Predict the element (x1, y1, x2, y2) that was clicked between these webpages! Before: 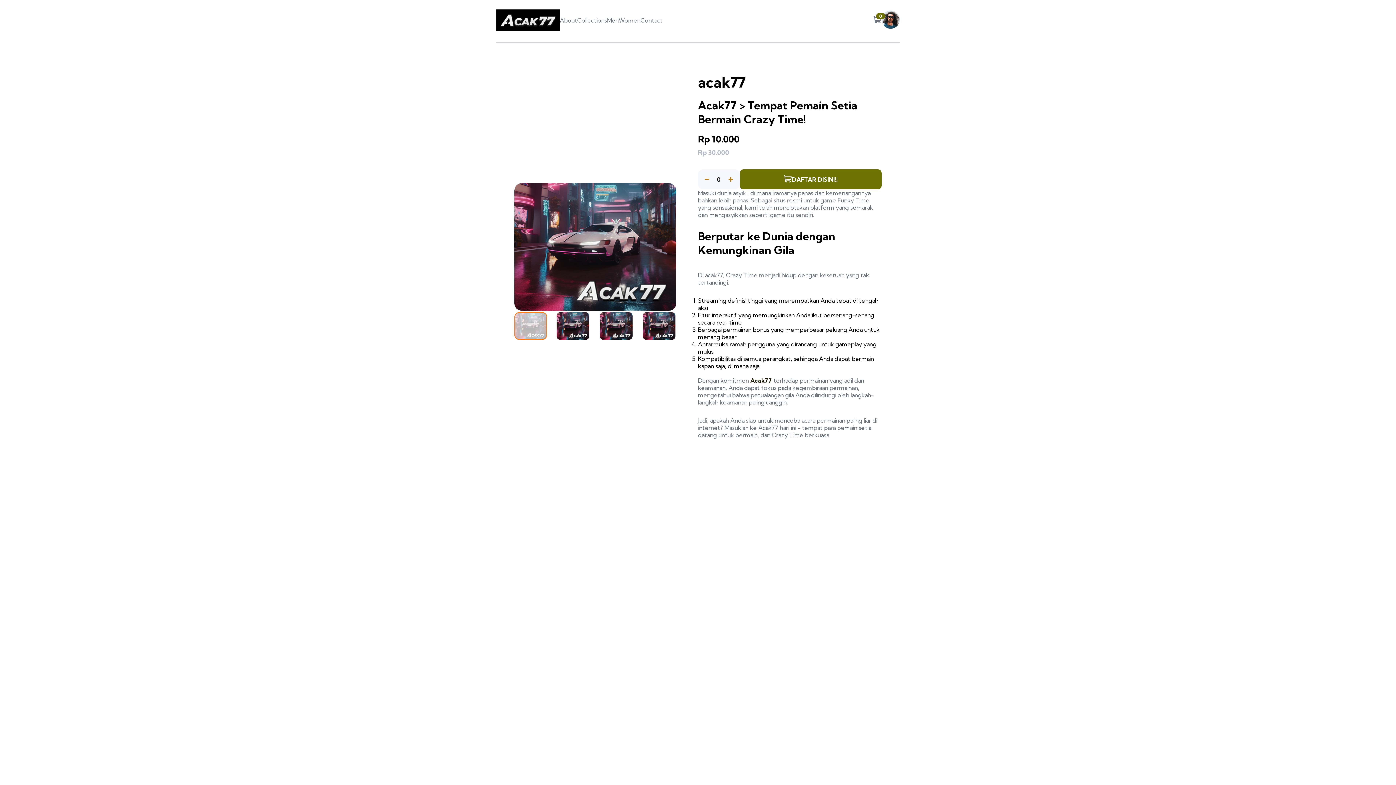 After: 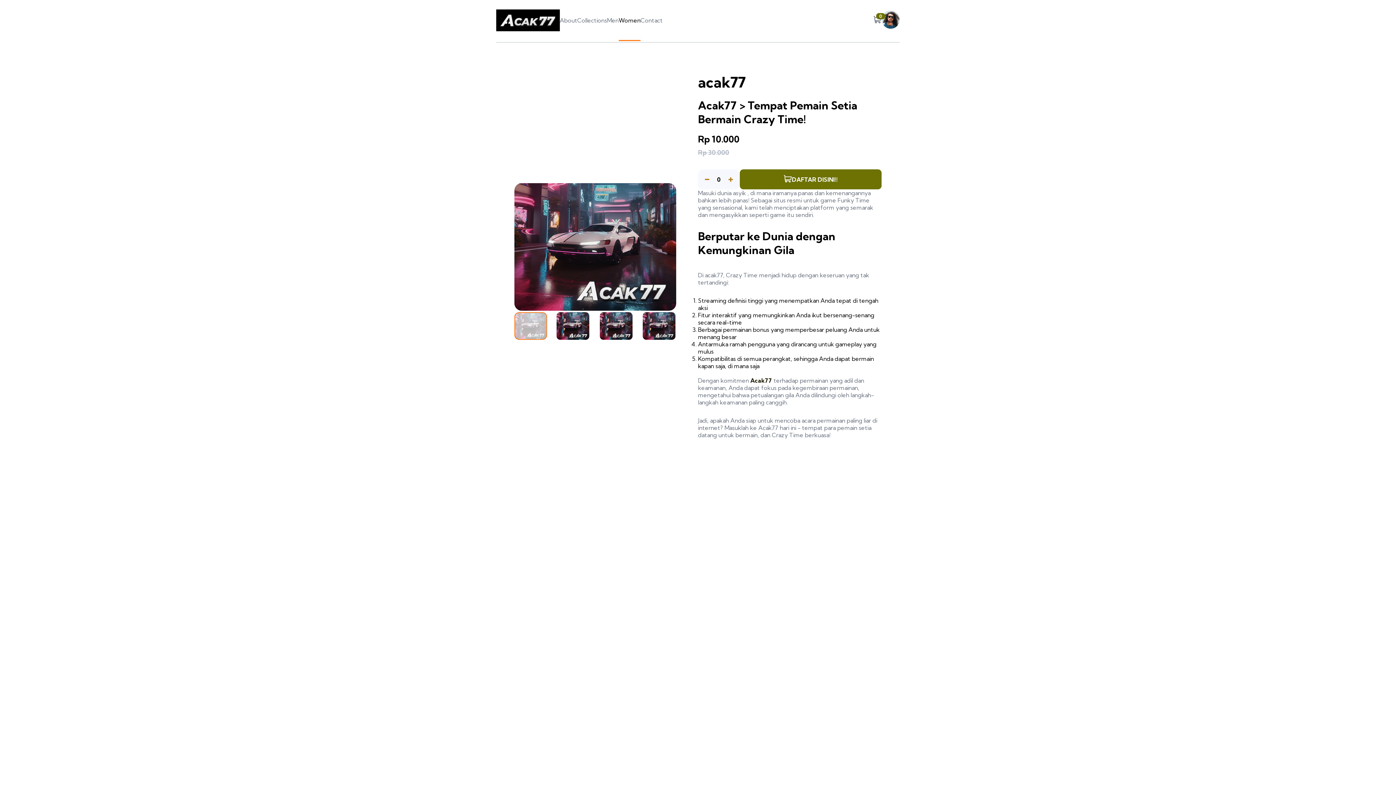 Action: label: Women bbox: (618, 16, 640, 24)